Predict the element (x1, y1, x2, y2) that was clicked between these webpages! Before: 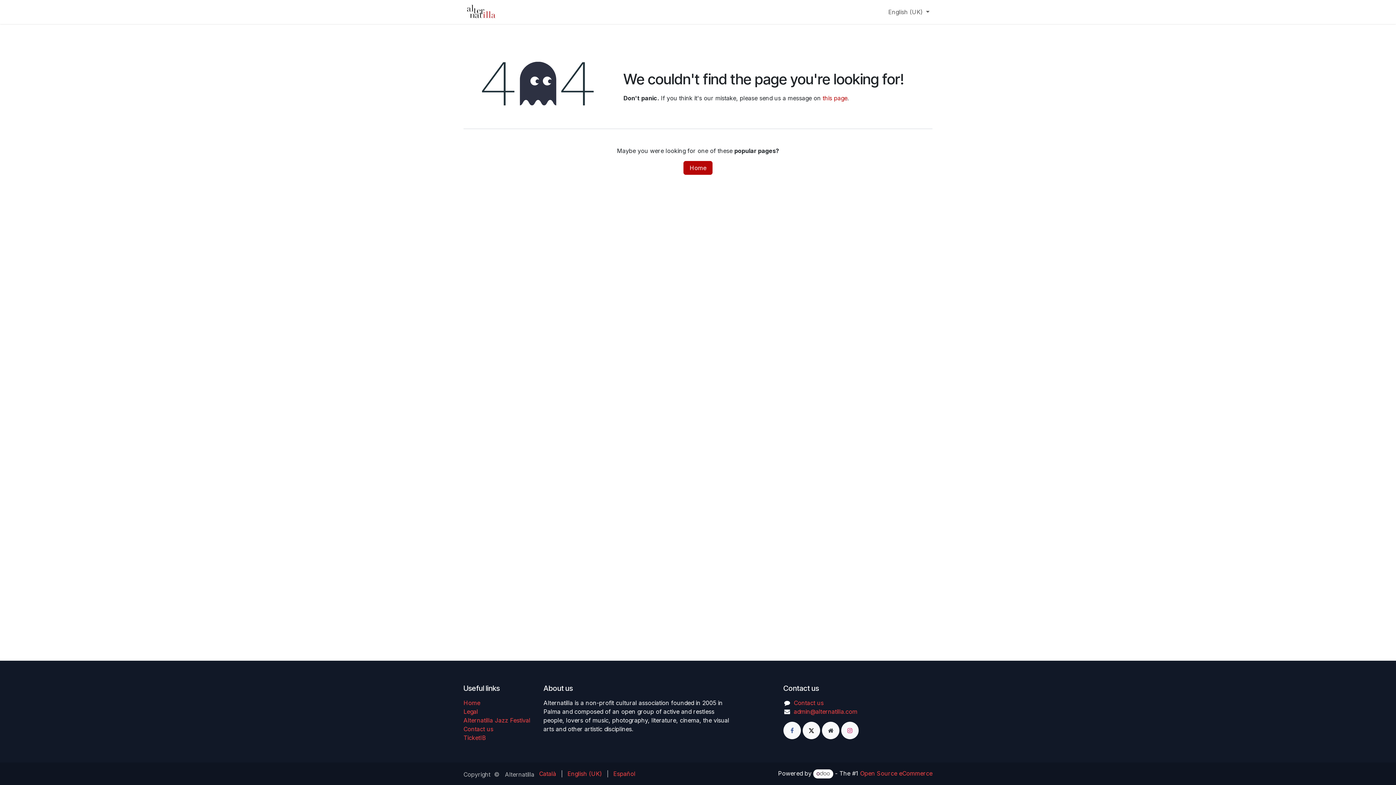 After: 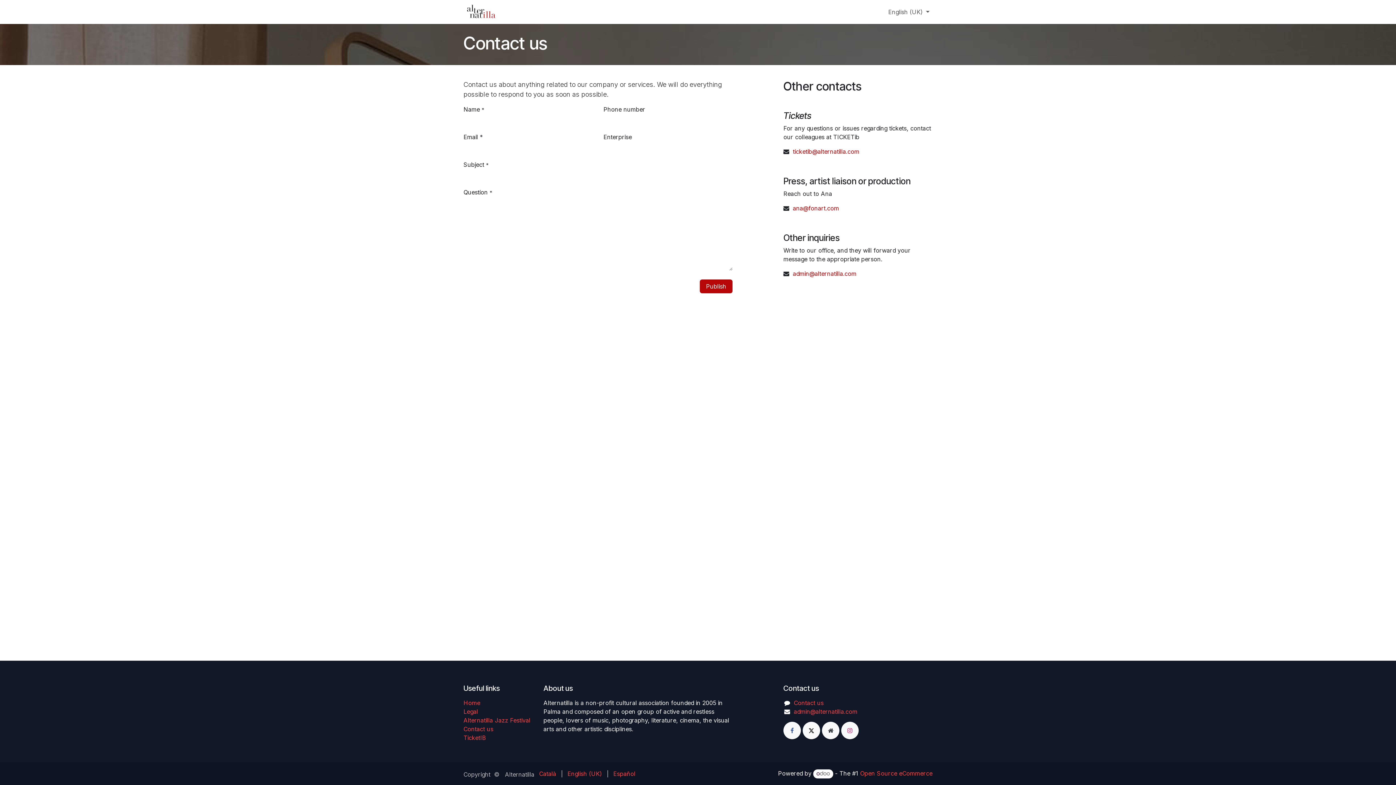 Action: bbox: (463, 725, 493, 733) label: Contact us